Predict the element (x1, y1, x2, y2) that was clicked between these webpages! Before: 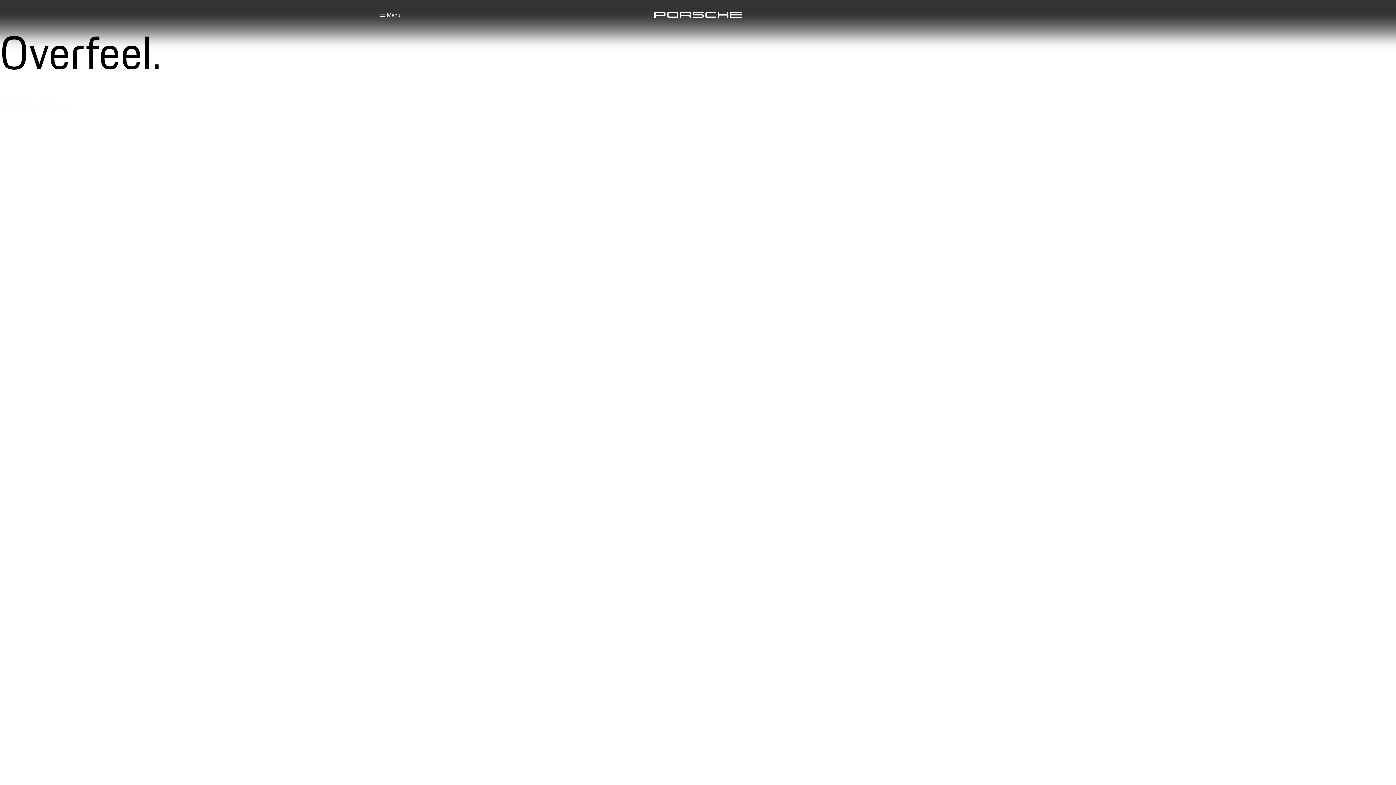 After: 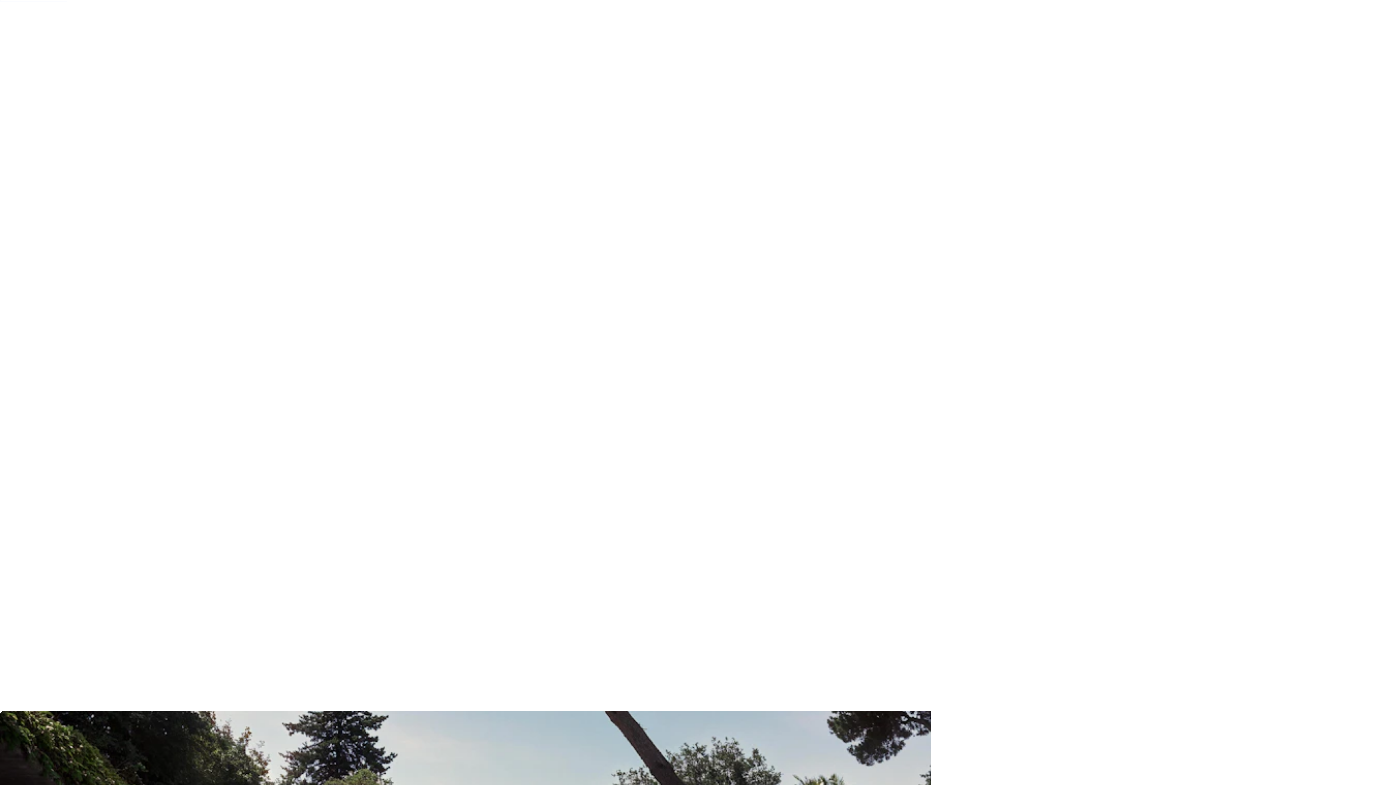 Action: label: scroll down bbox: (0, 124, 19, 144)